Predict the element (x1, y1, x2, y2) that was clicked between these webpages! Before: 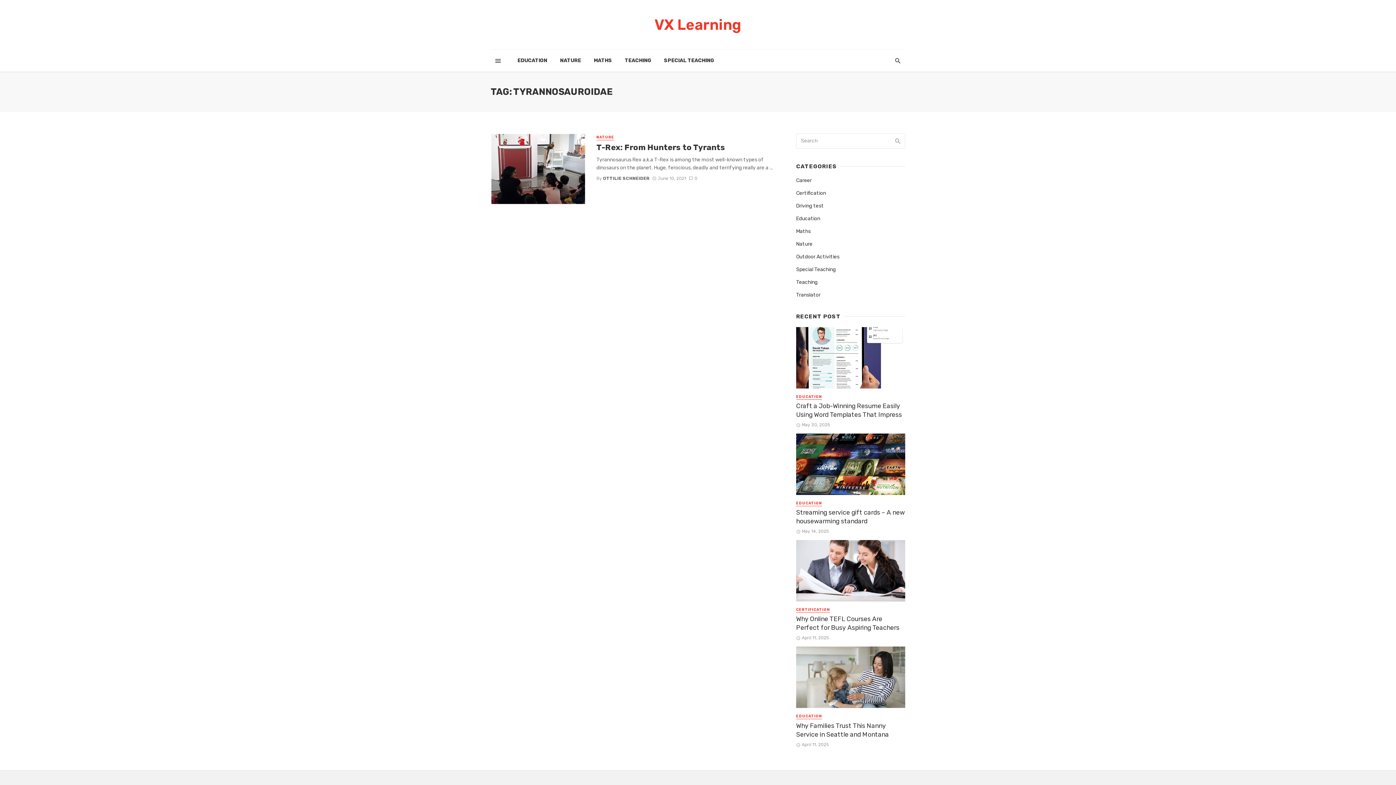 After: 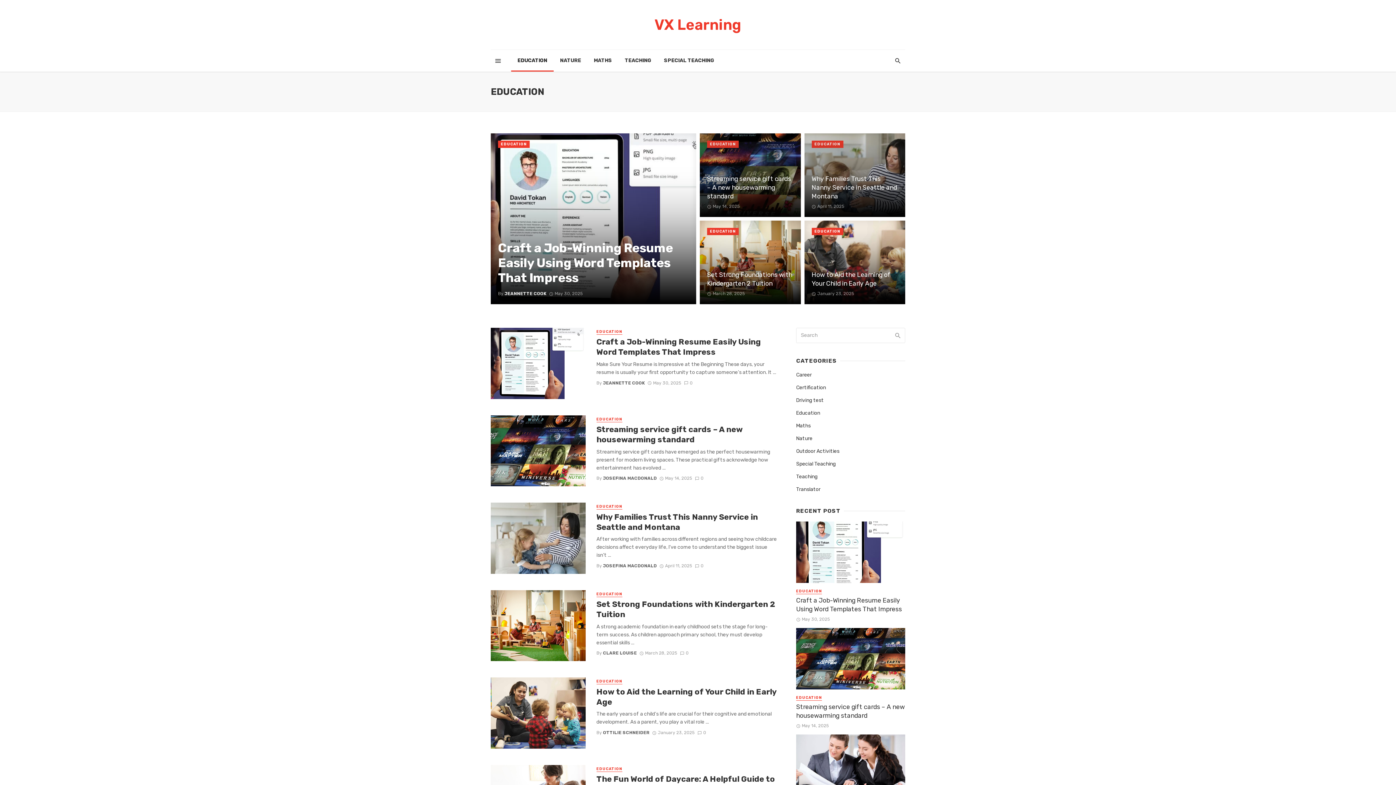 Action: bbox: (796, 714, 822, 719) label: EDUCATION